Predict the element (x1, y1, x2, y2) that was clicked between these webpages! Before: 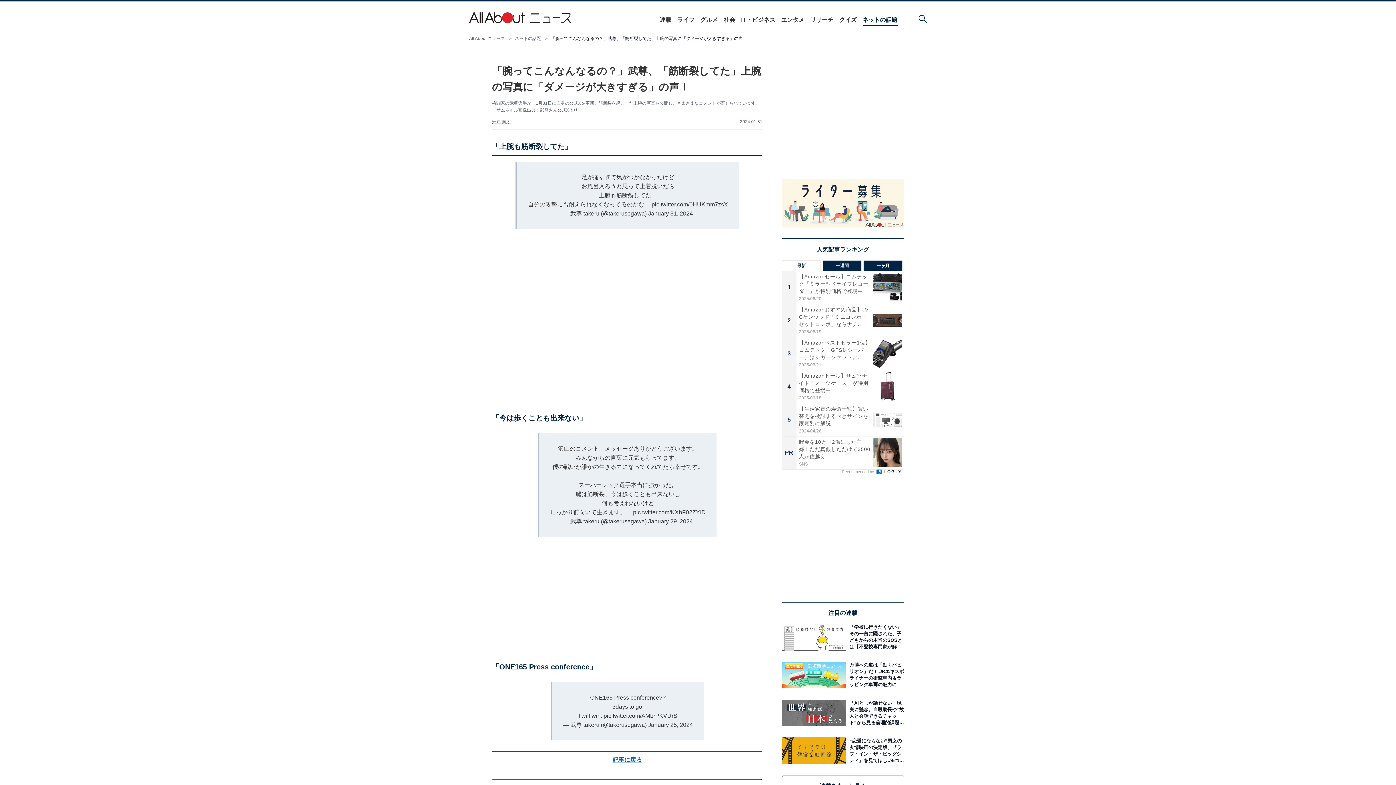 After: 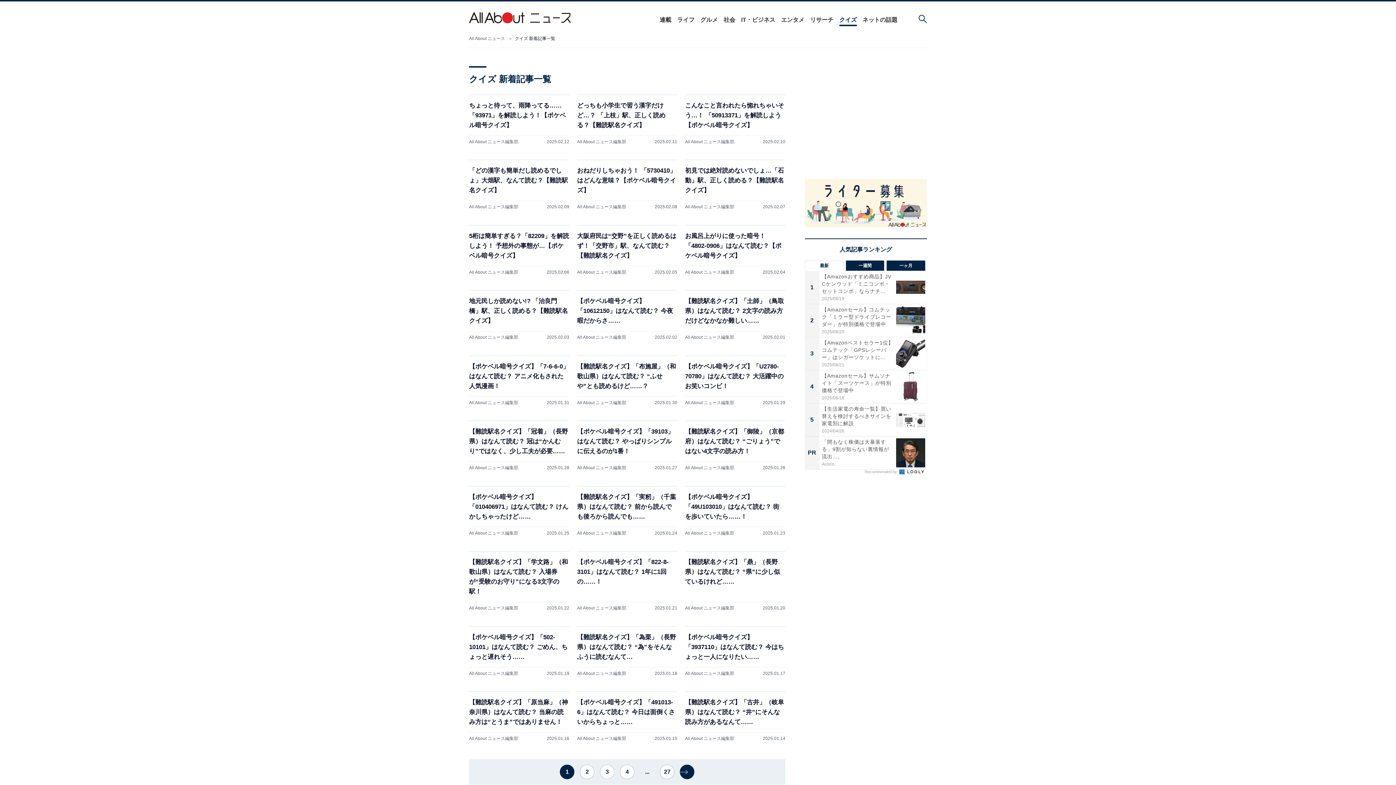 Action: label: クイズ bbox: (839, 16, 856, 23)